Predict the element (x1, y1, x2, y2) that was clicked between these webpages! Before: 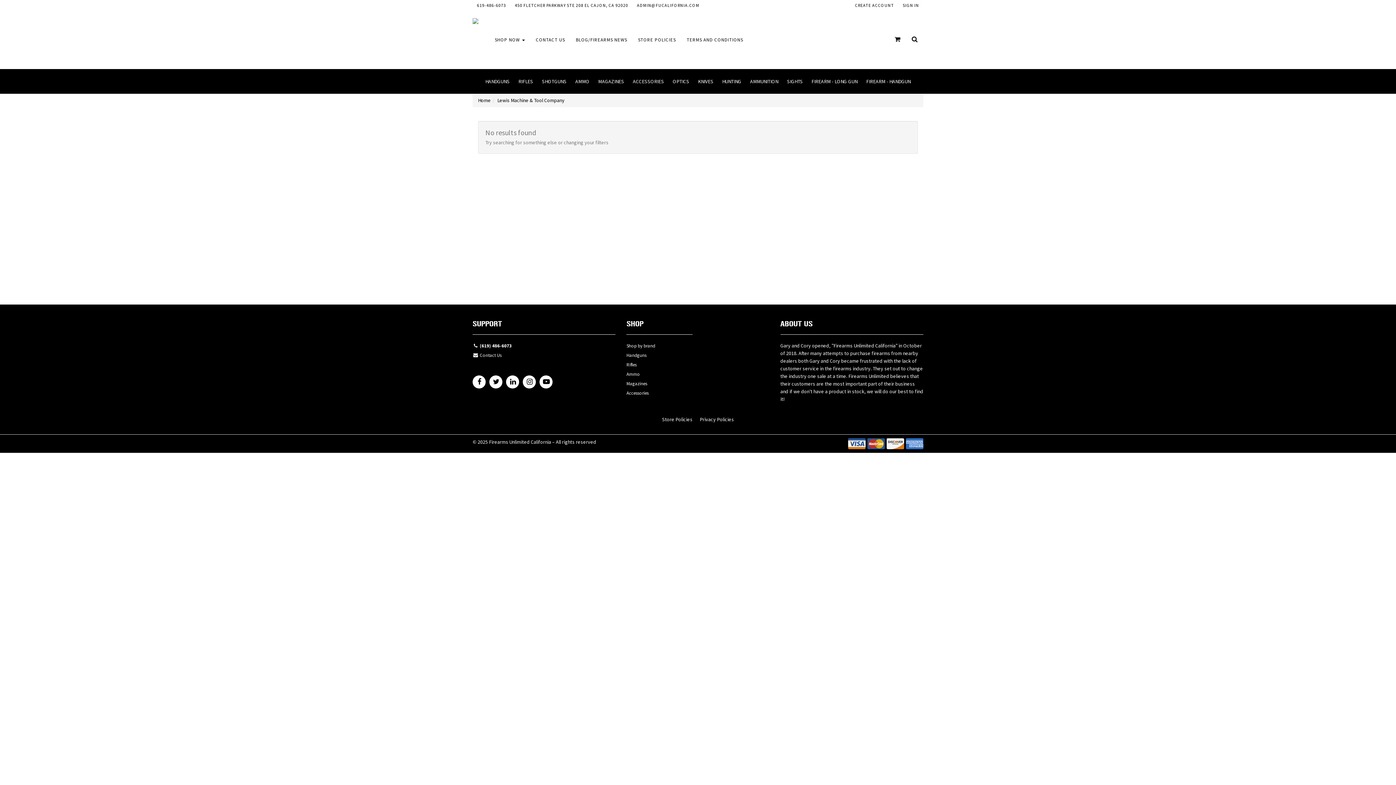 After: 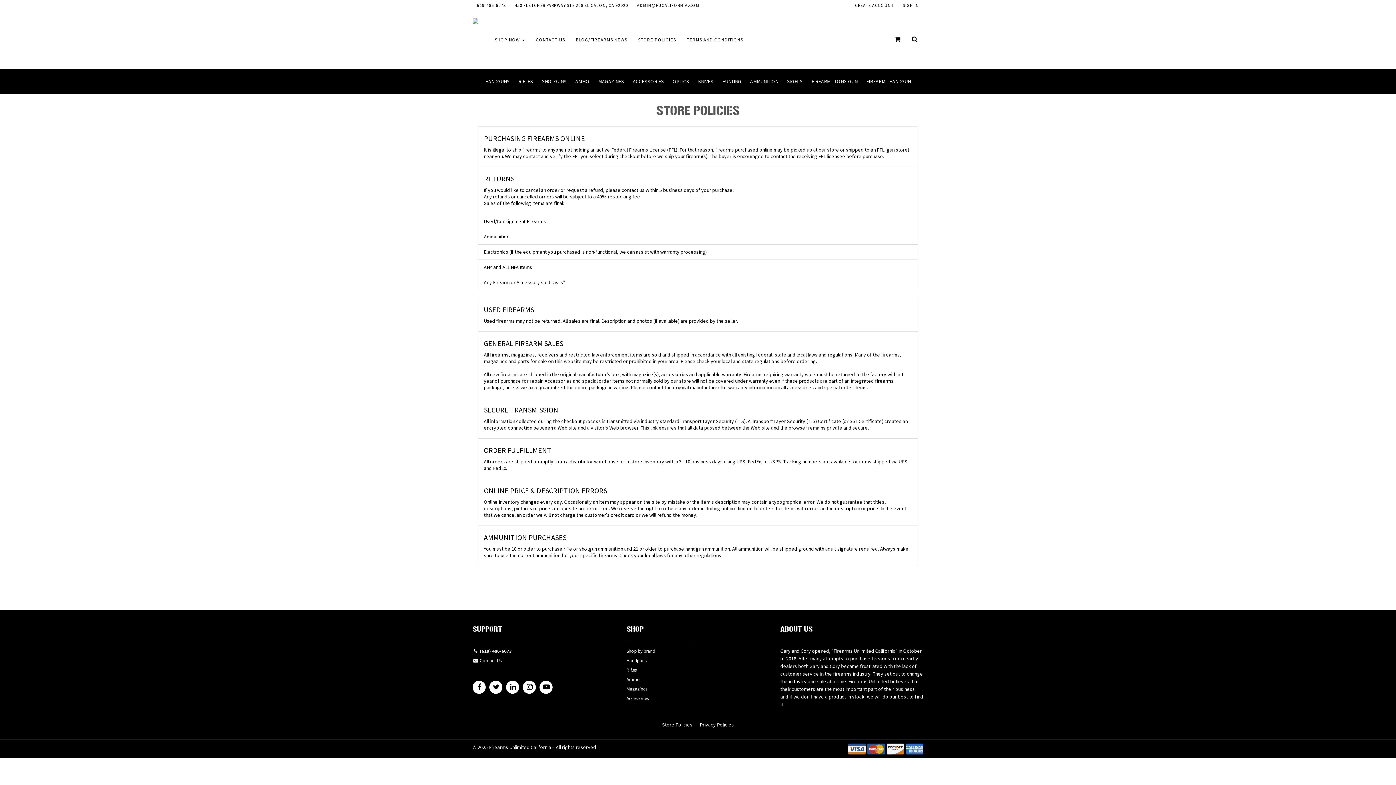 Action: label: Store Policies bbox: (662, 416, 692, 422)